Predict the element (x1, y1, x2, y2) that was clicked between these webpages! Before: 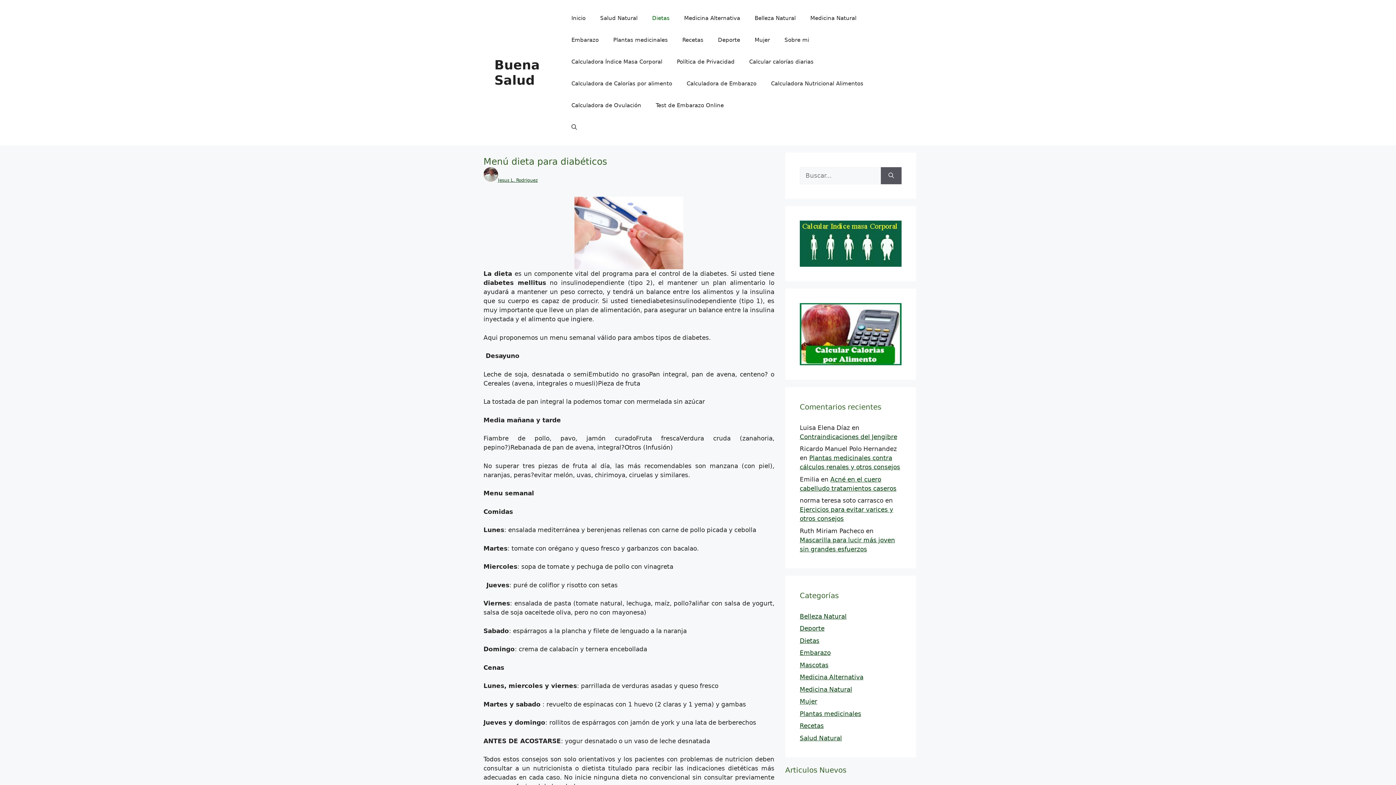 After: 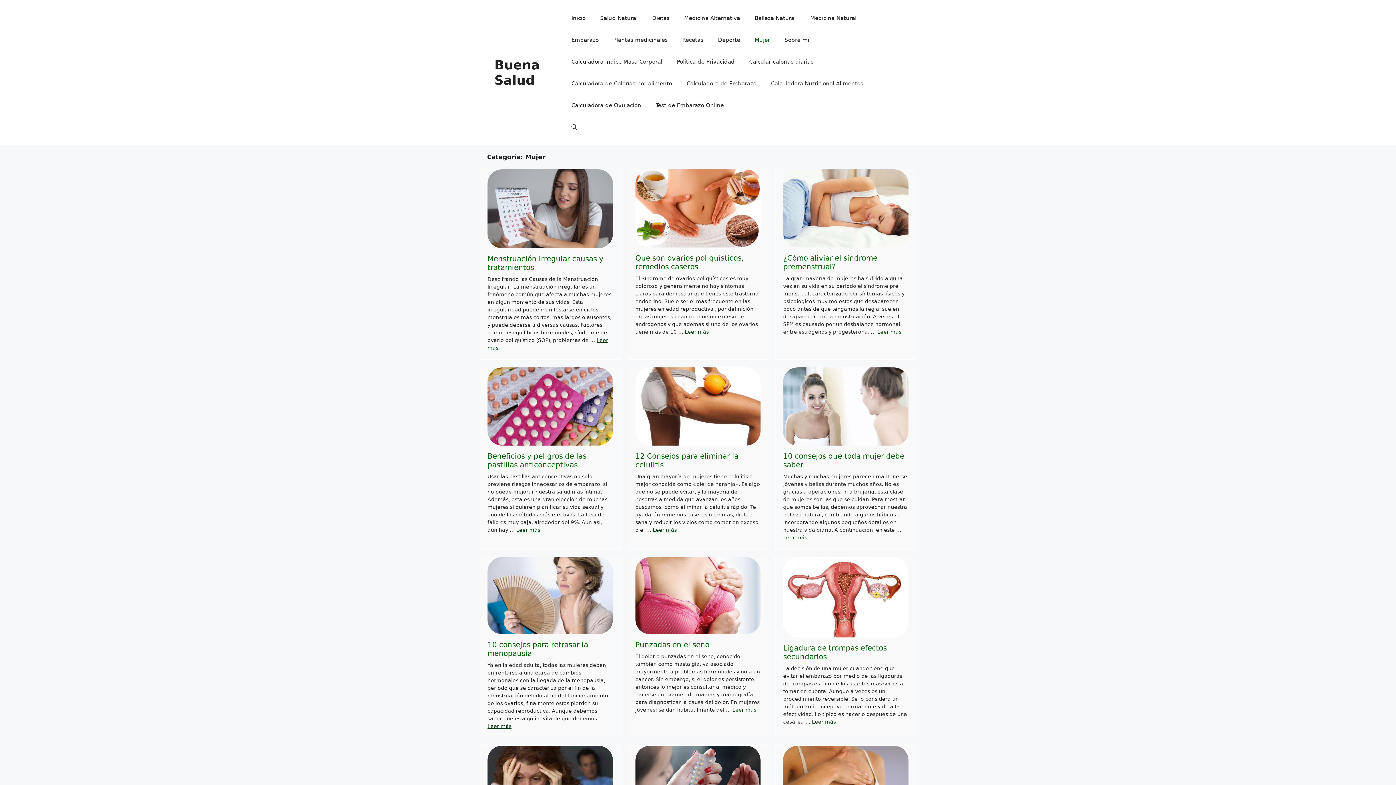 Action: label: Mujer bbox: (747, 29, 777, 50)